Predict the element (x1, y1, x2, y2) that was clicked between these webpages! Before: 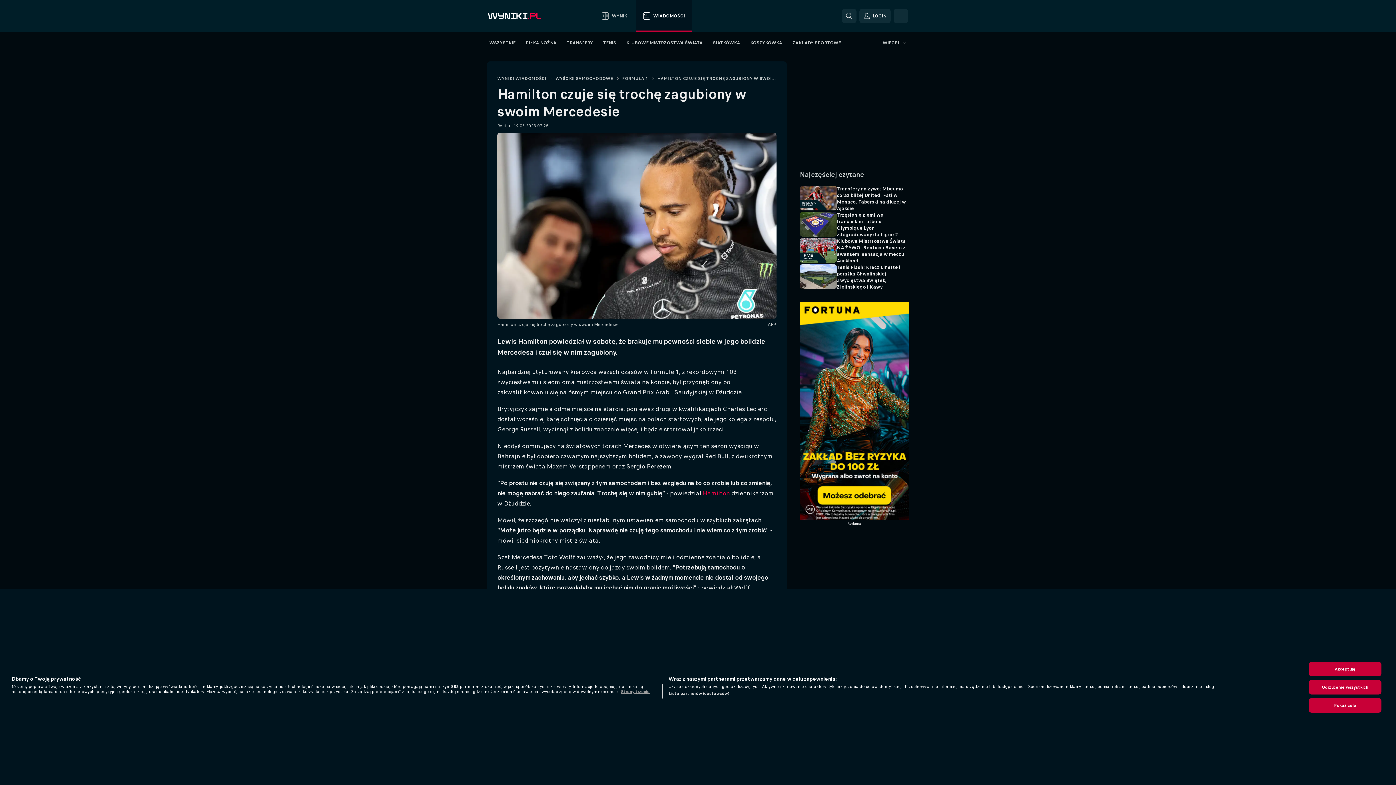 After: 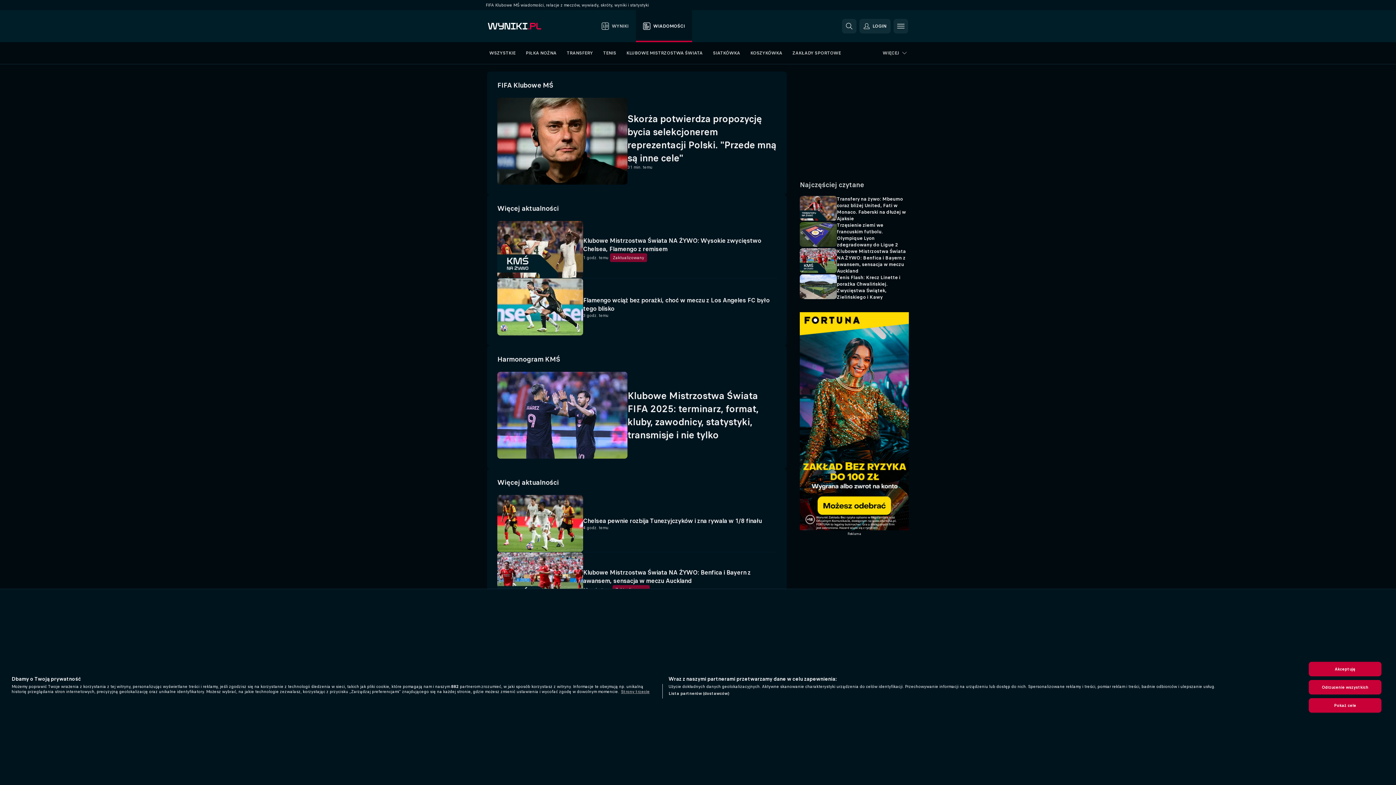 Action: bbox: (626, 32, 702, 53) label: KLUBOWE MISTRZOSTWA ŚWIATA